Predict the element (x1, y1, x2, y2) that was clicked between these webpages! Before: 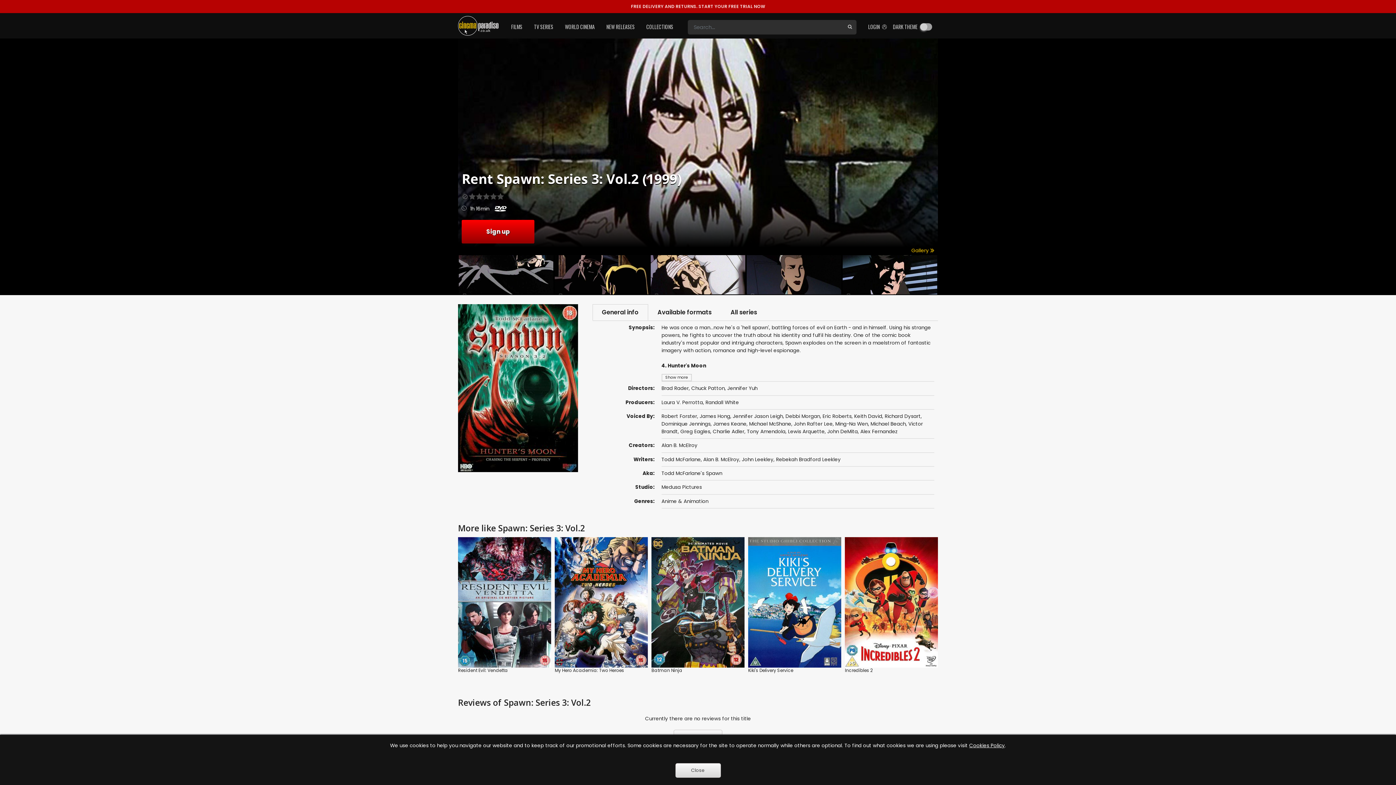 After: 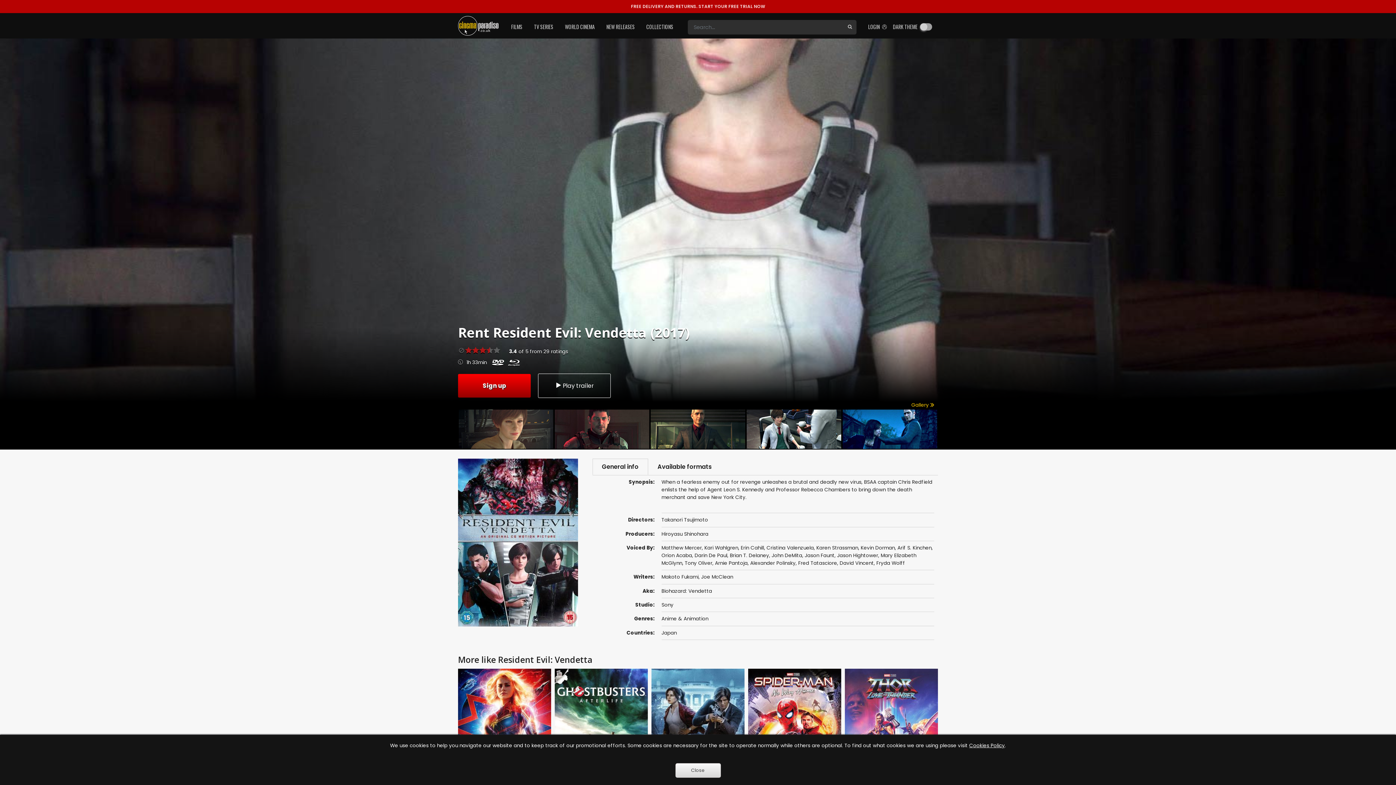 Action: bbox: (458, 537, 551, 667)